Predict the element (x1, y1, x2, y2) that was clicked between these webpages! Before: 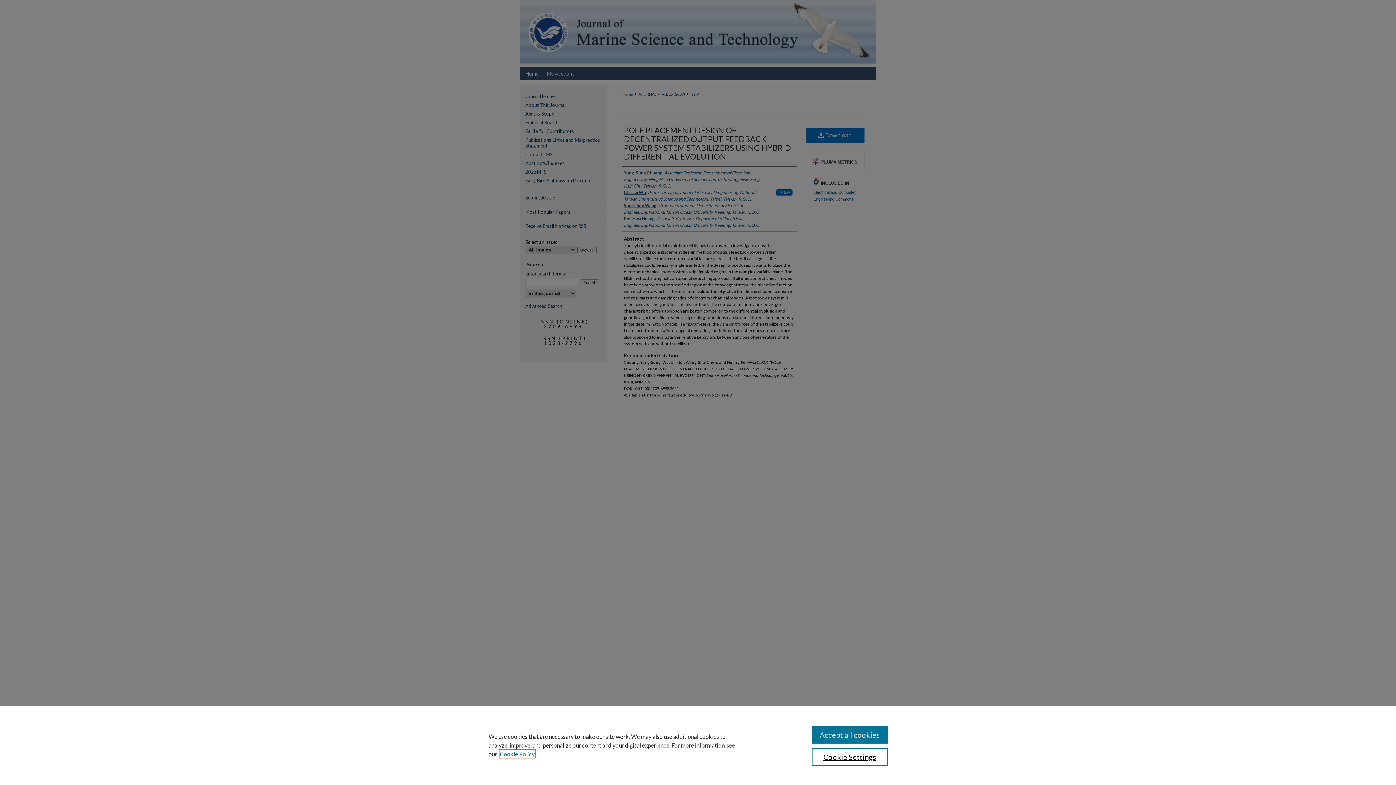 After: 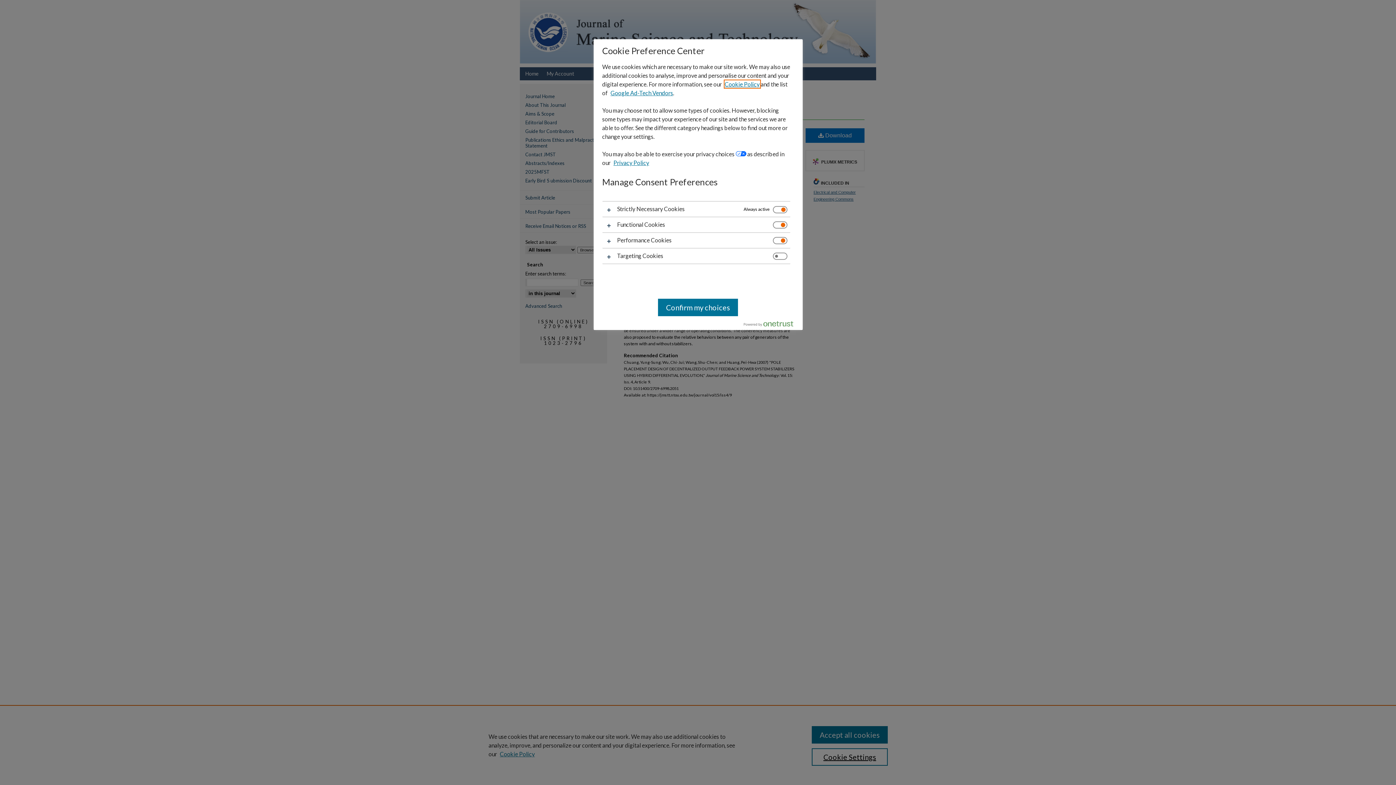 Action: bbox: (811, 748, 887, 766) label: Cookie Settings